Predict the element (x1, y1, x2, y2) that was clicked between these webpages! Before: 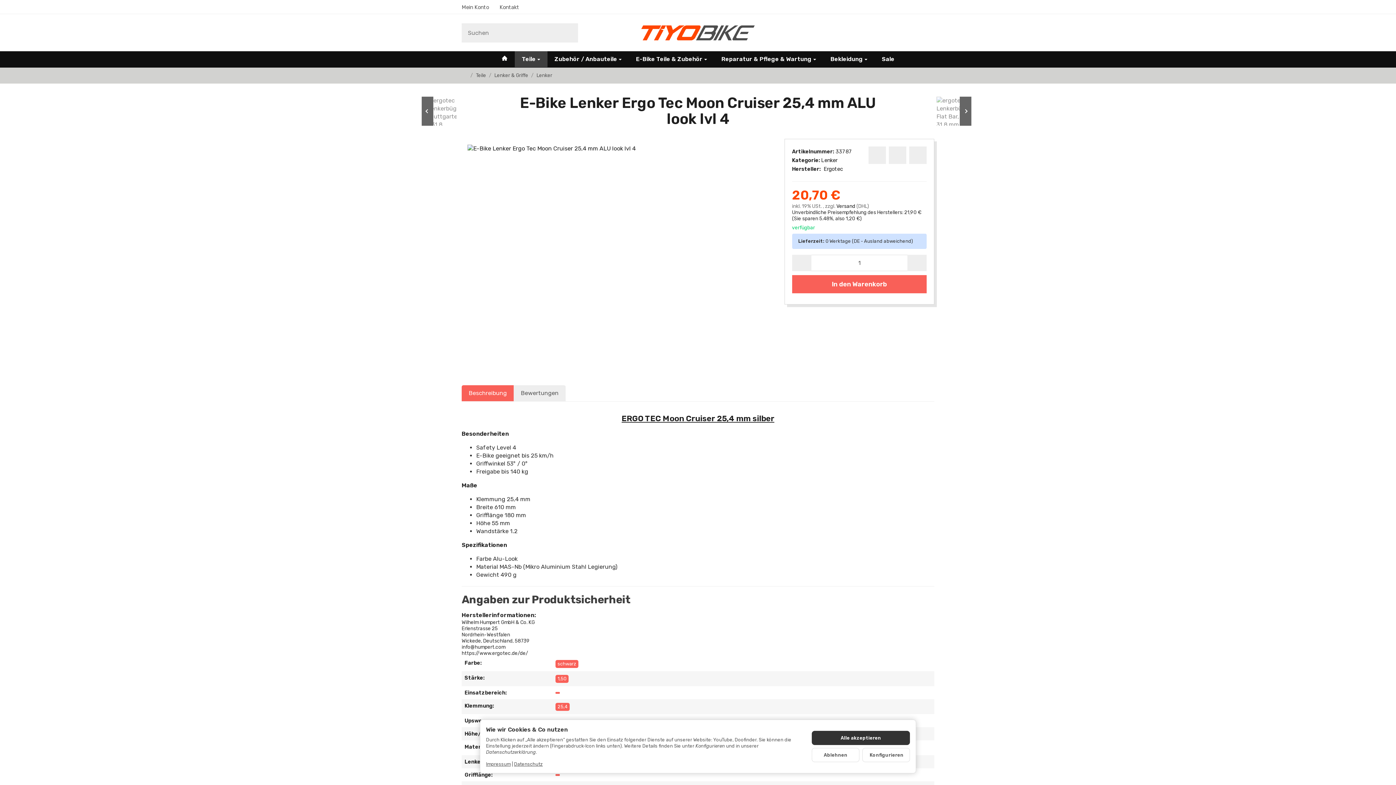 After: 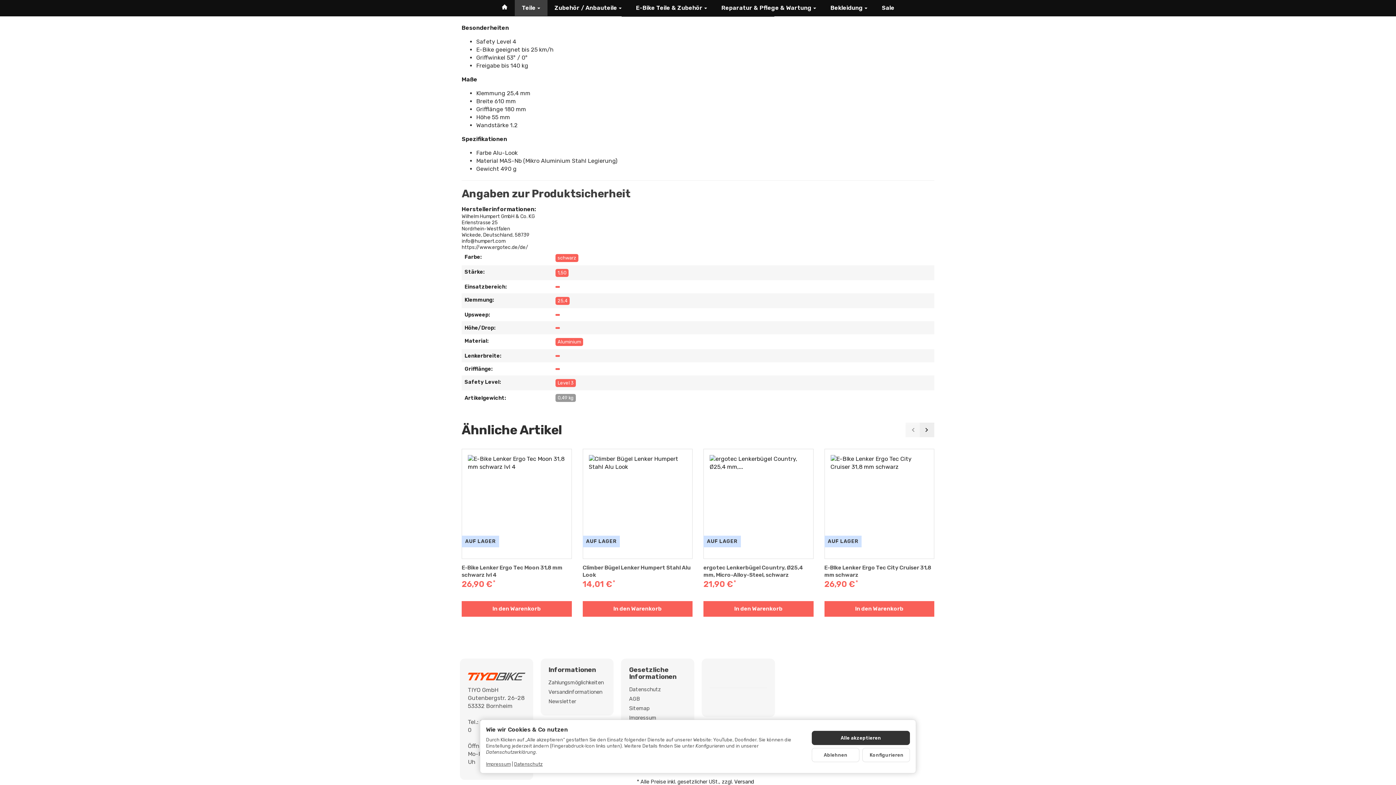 Action: label: Bewertungen bbox: (513, 385, 565, 401)